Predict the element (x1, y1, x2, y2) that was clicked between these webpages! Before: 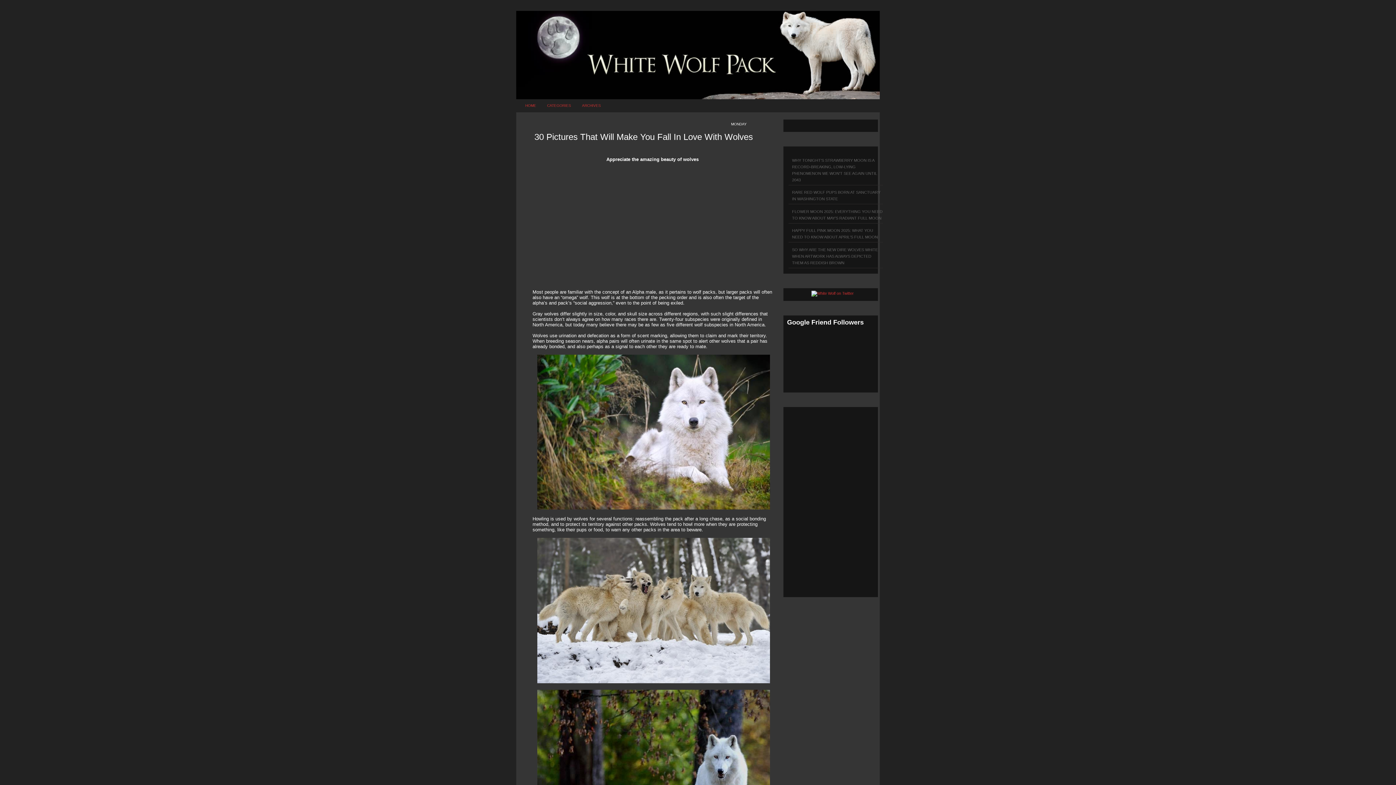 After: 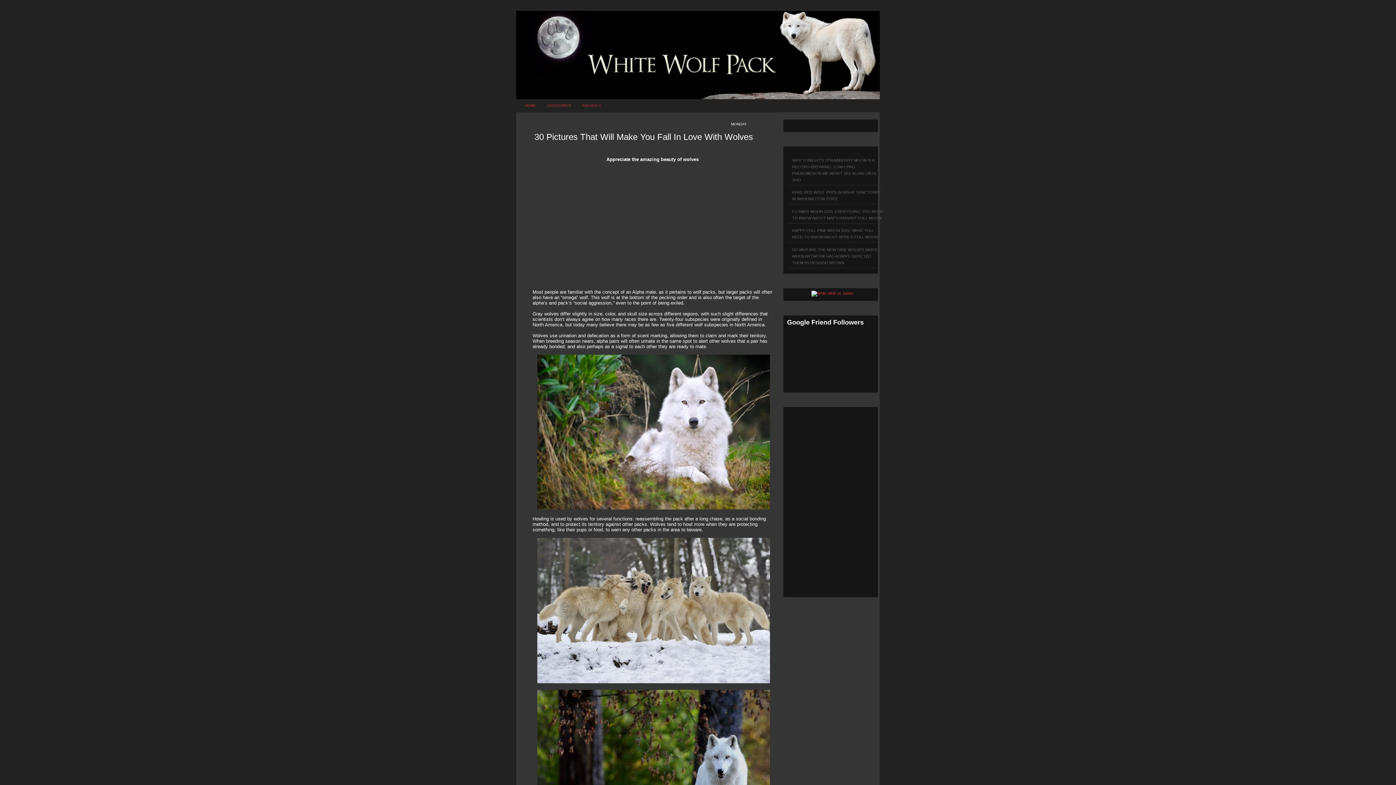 Action: label: 30 Pictures That Will Make You Fall In Love With Wolves bbox: (534, 132, 753, 141)